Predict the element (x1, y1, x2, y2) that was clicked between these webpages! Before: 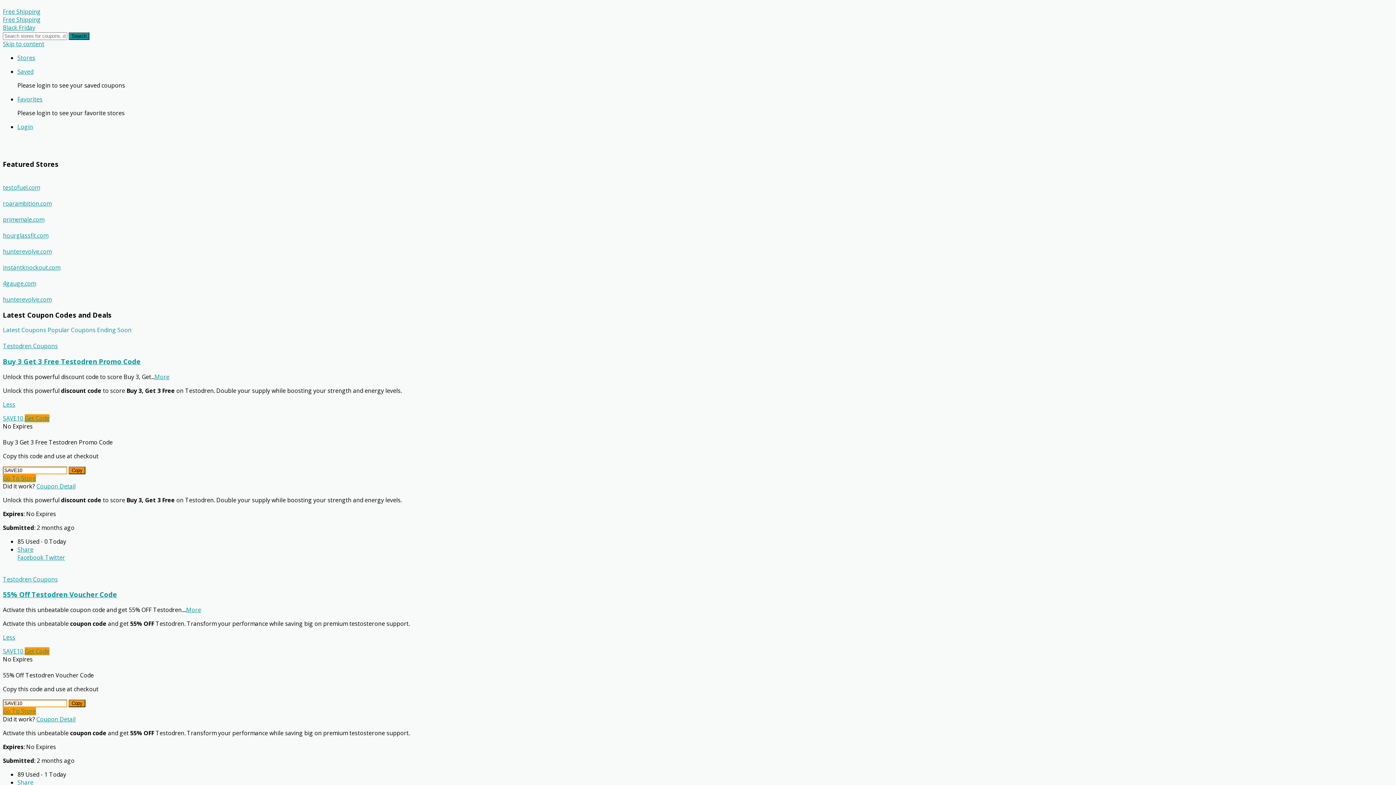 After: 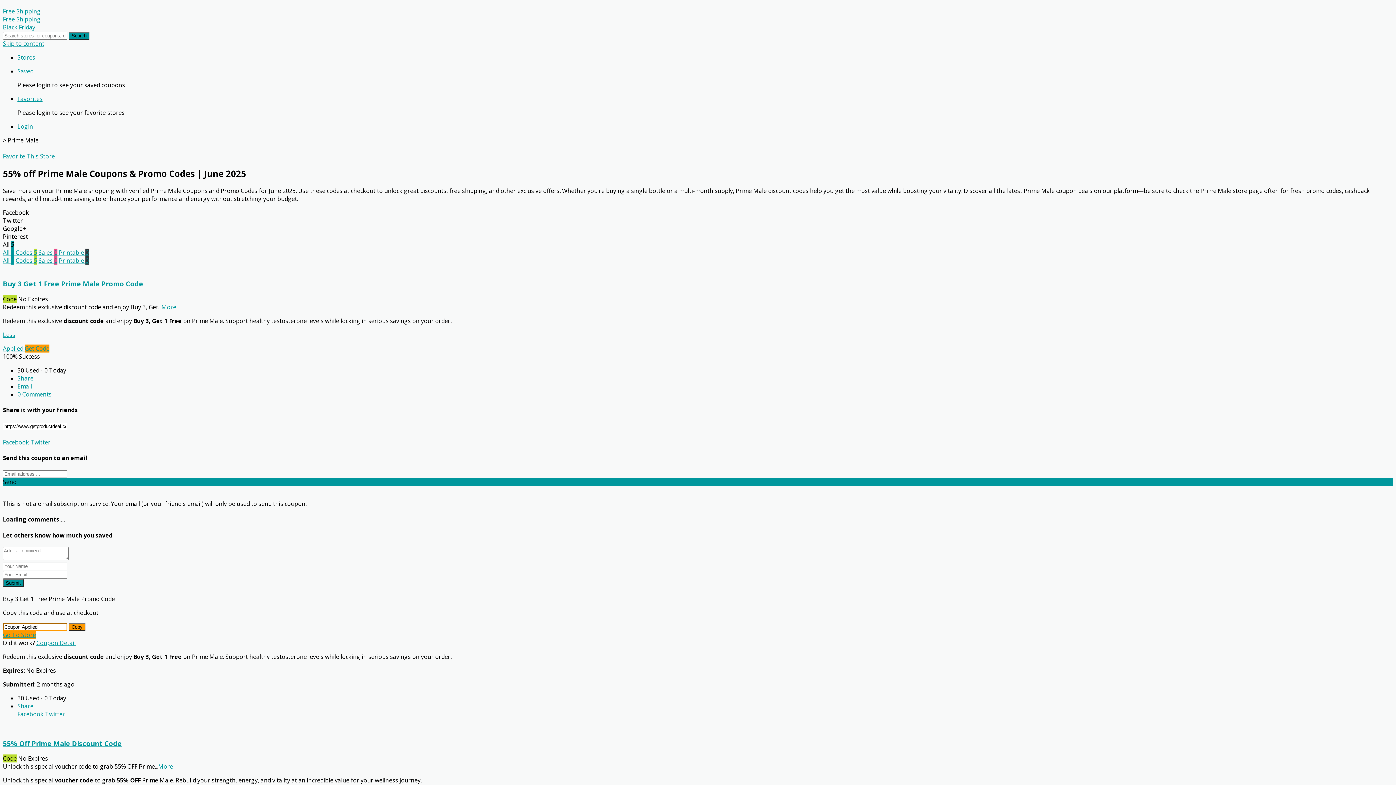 Action: label: primemale.com bbox: (2, 215, 44, 223)